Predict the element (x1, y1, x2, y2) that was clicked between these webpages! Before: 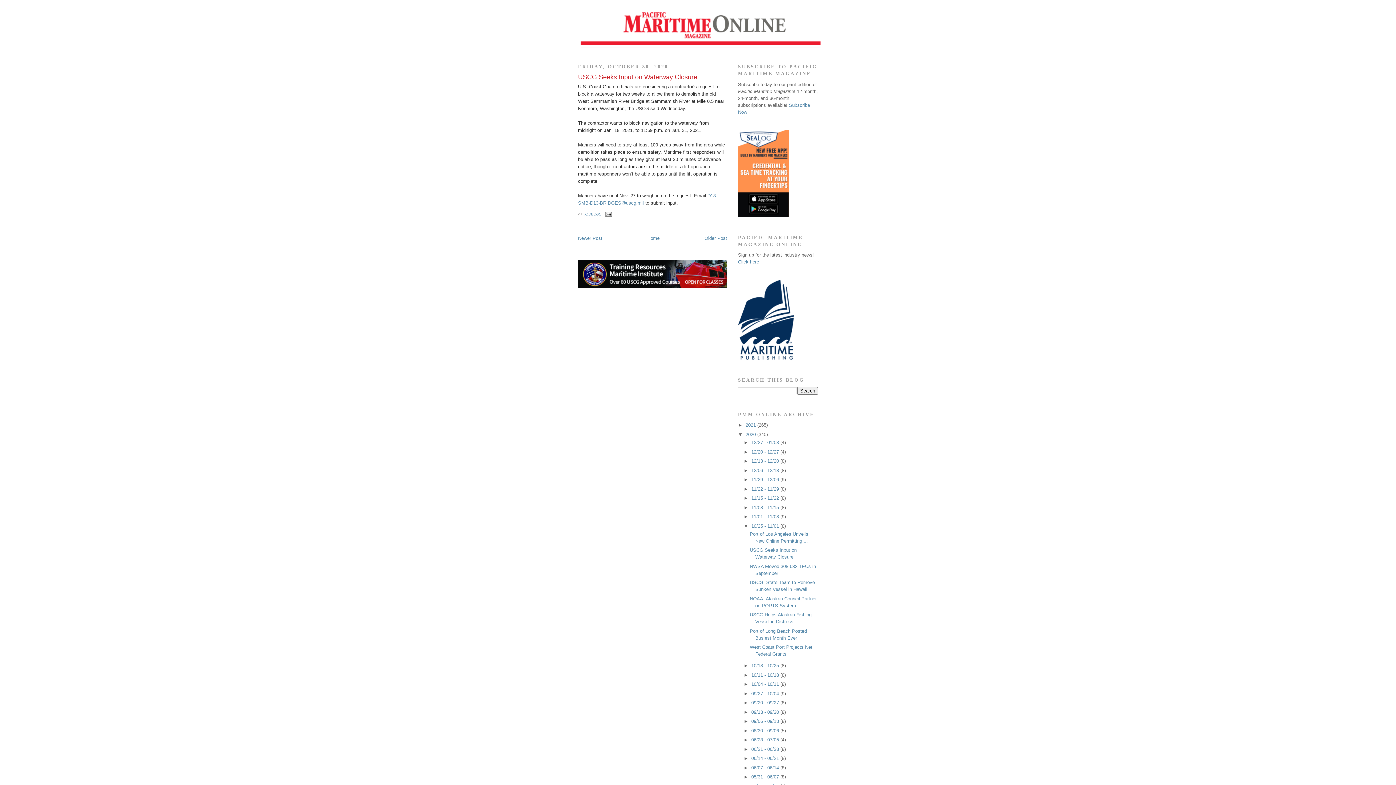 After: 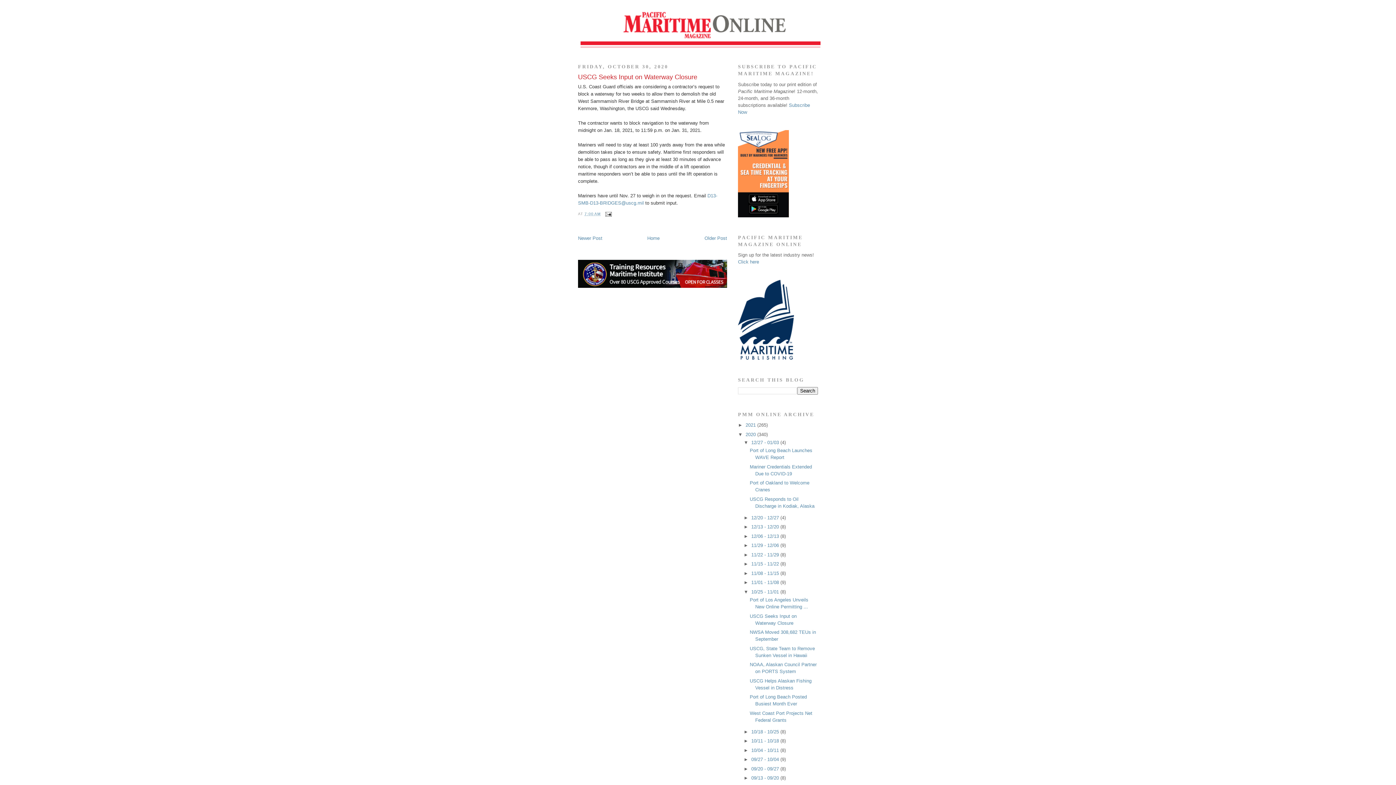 Action: label: ►   bbox: (743, 440, 751, 445)